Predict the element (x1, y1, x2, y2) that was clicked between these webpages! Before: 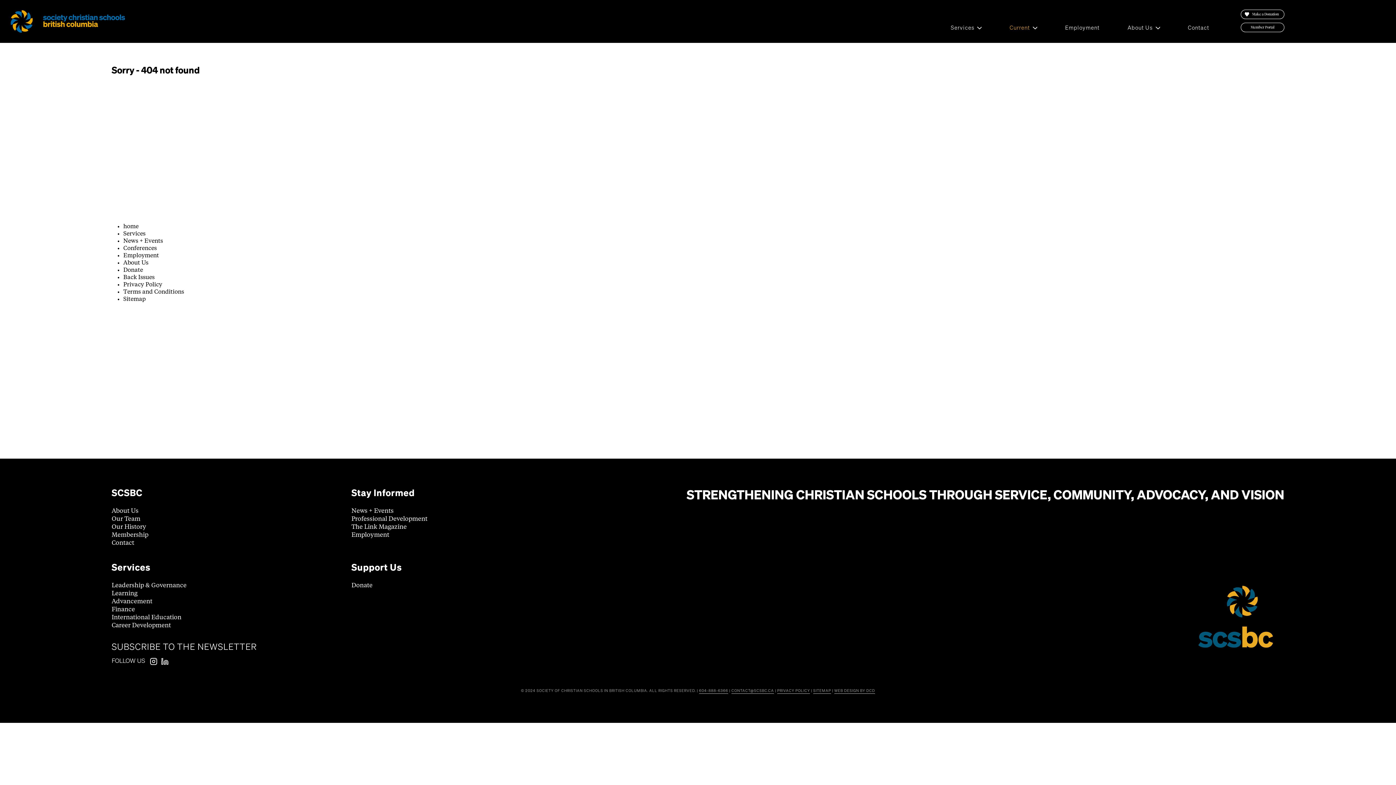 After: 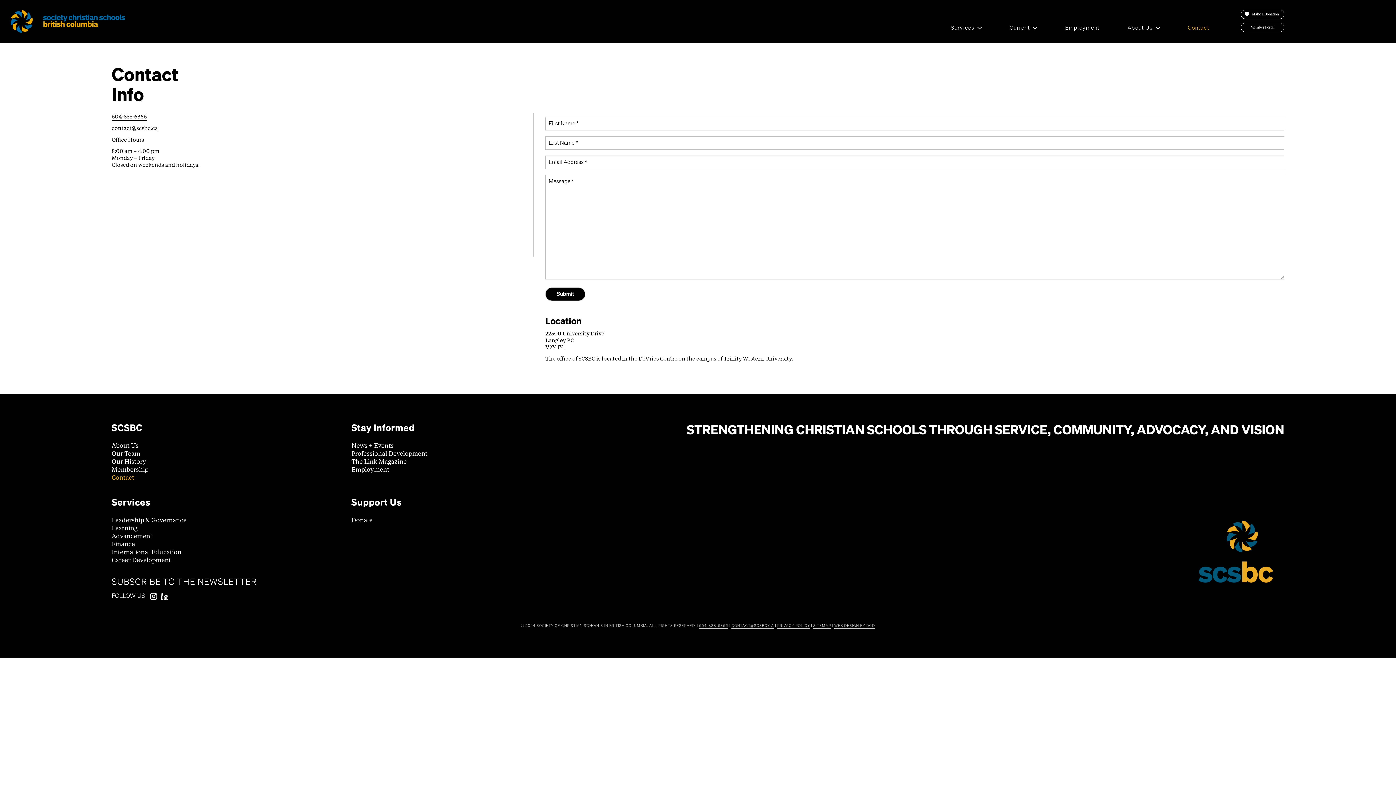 Action: label: Contact bbox: (111, 539, 134, 547)